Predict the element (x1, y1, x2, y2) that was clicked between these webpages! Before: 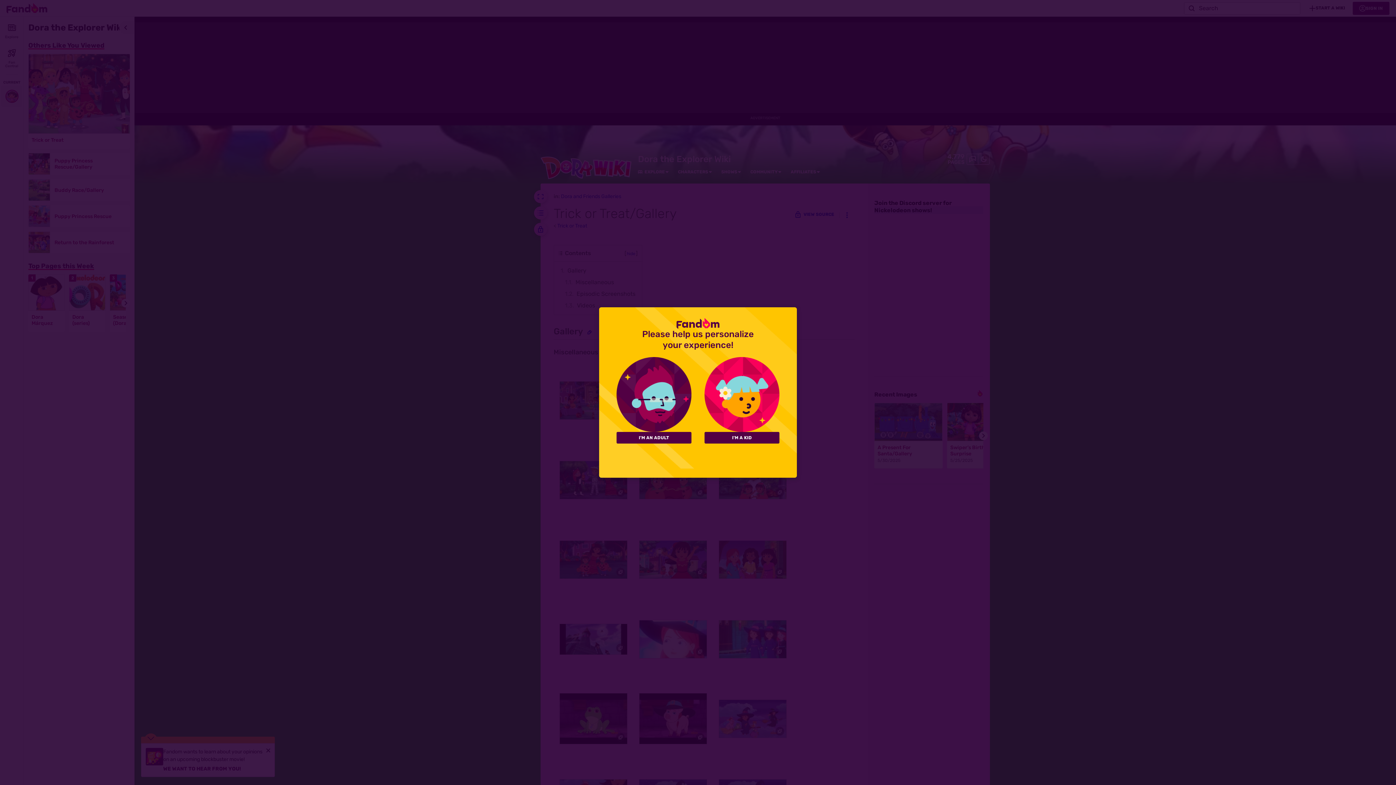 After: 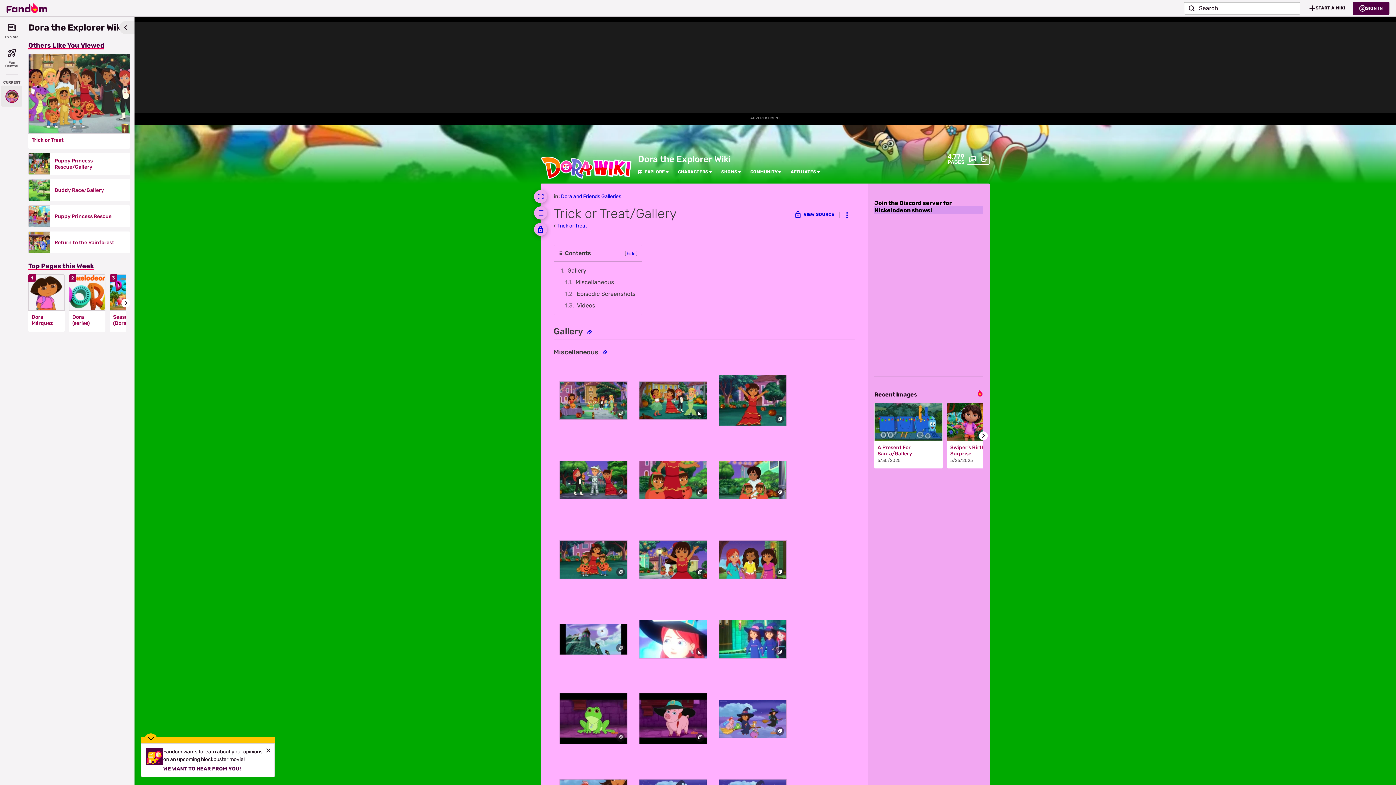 Action: label: I'M A KID bbox: (704, 432, 779, 443)